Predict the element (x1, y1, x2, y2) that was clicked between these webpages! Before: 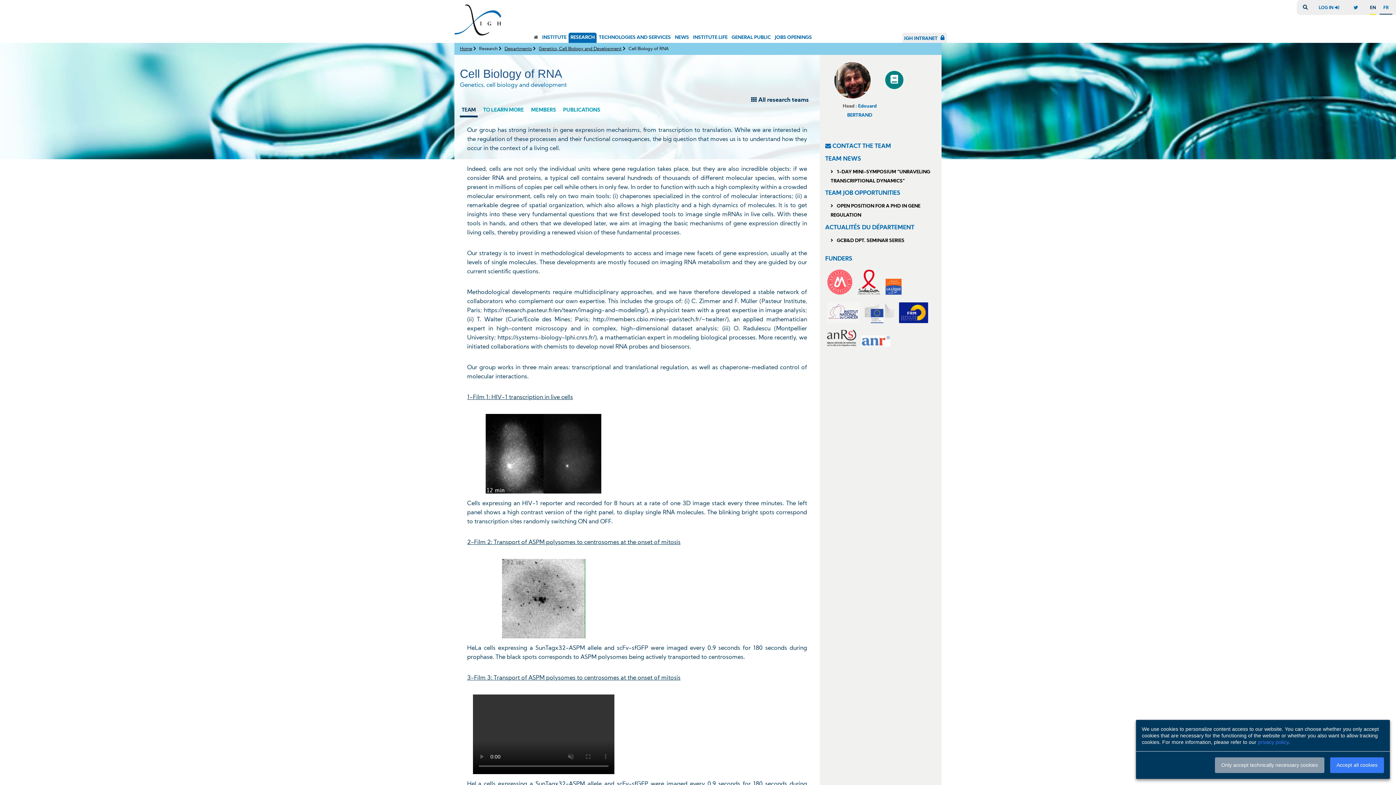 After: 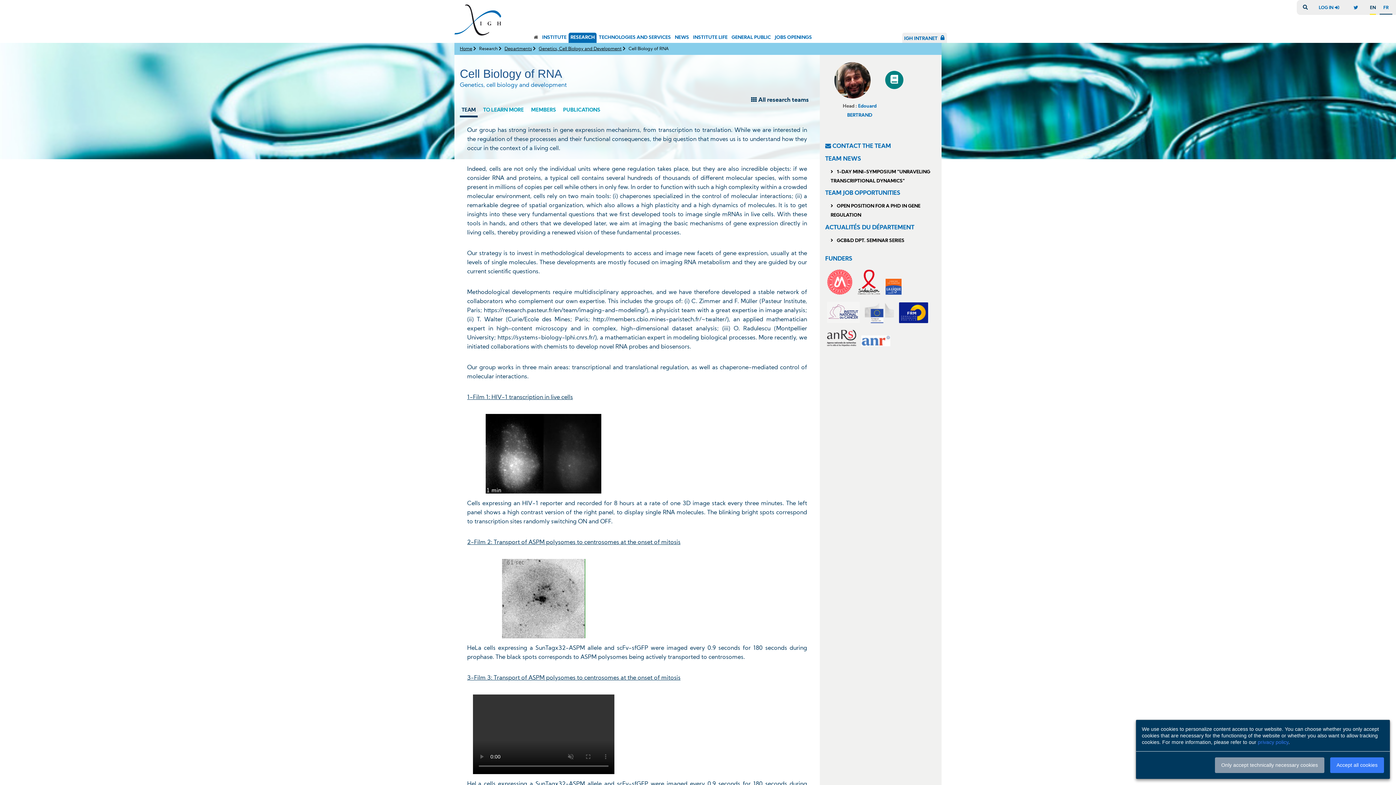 Action: bbox: (825, 343, 858, 349)